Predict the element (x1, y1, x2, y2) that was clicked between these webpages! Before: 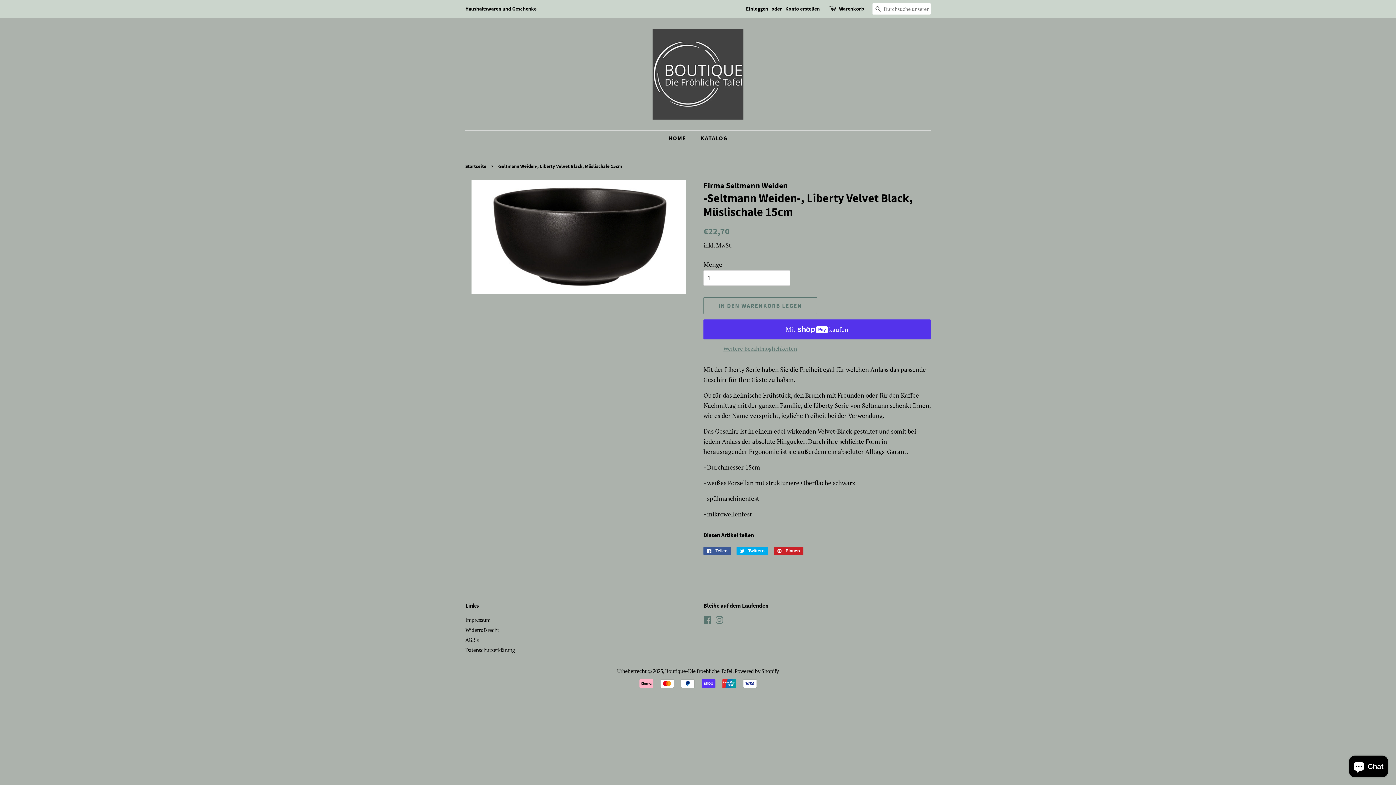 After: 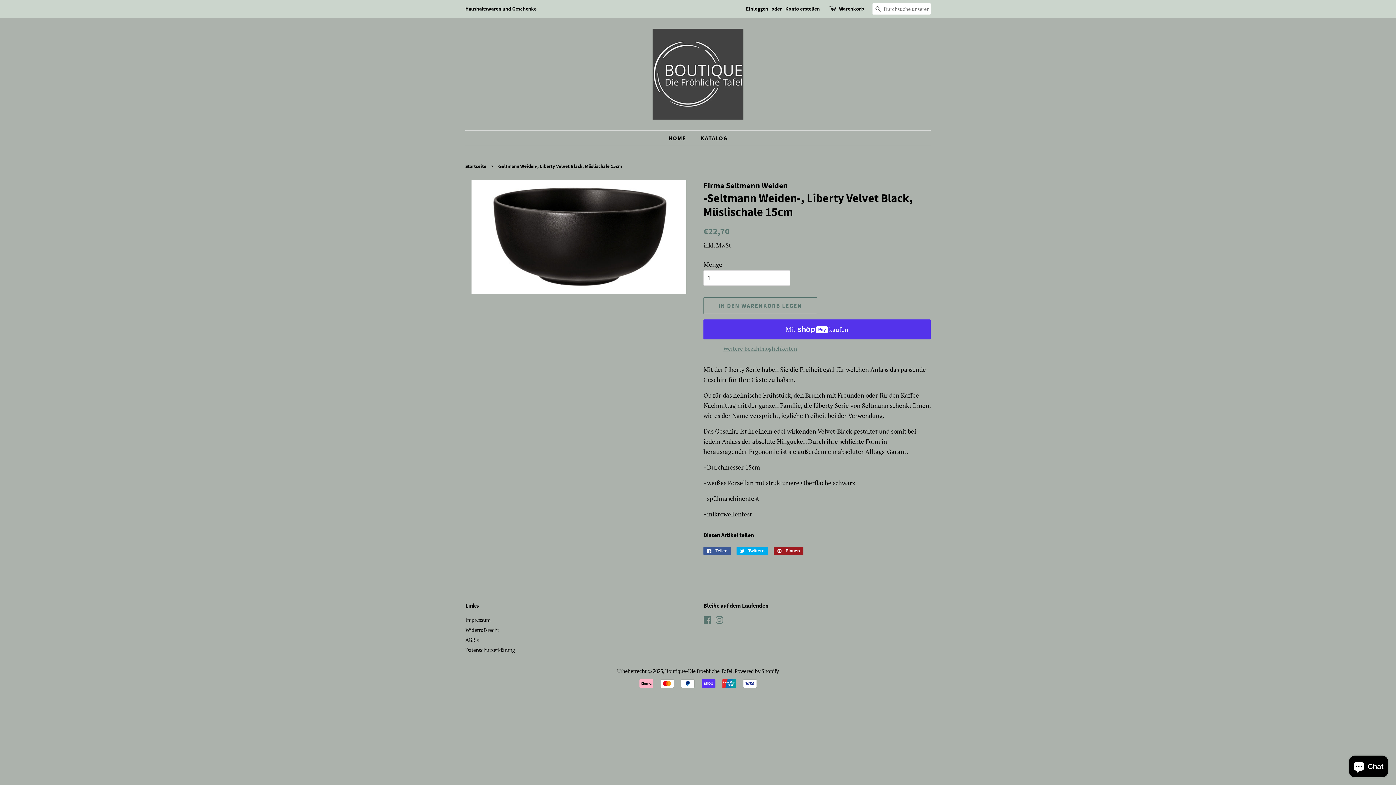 Action: bbox: (773, 547, 803, 555) label:  Pinnen
Auf Pinterest pinnen